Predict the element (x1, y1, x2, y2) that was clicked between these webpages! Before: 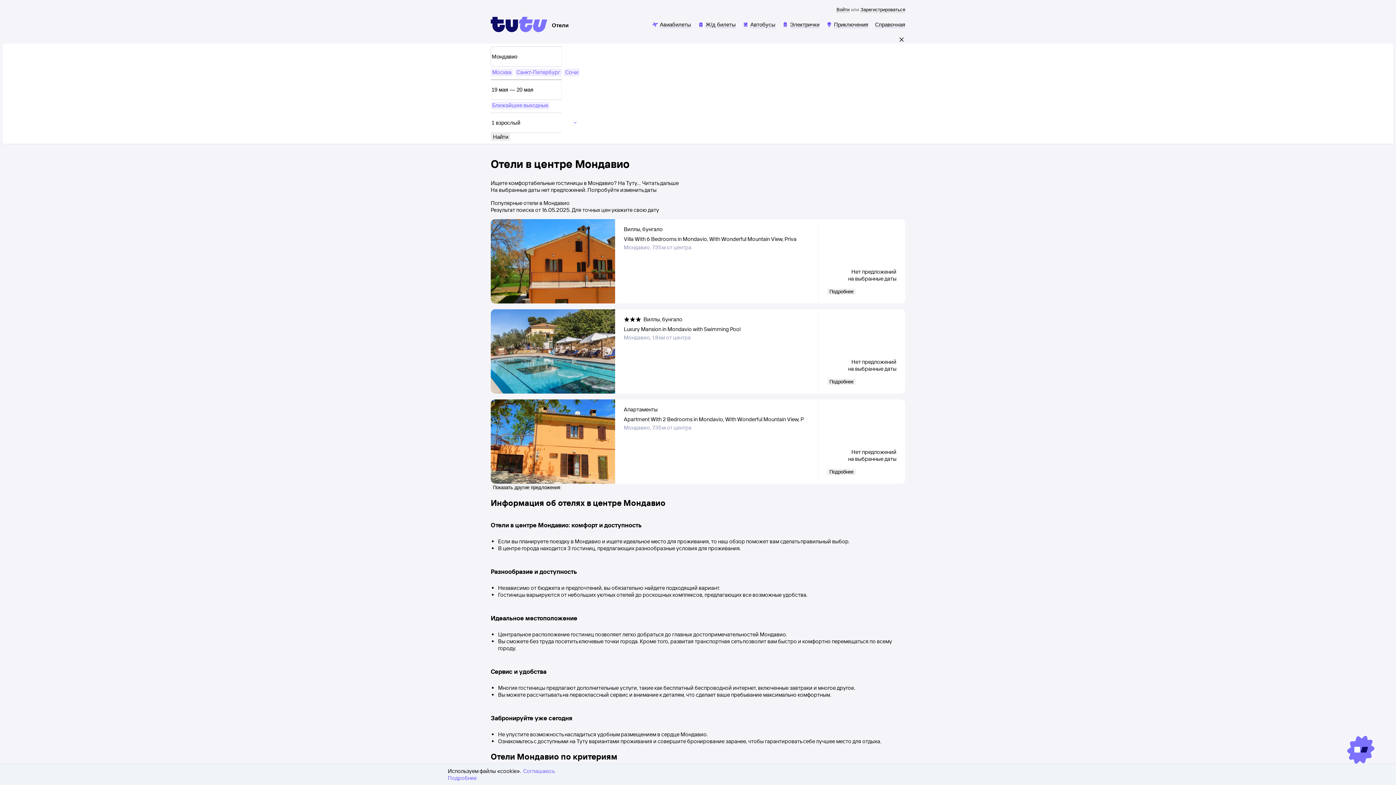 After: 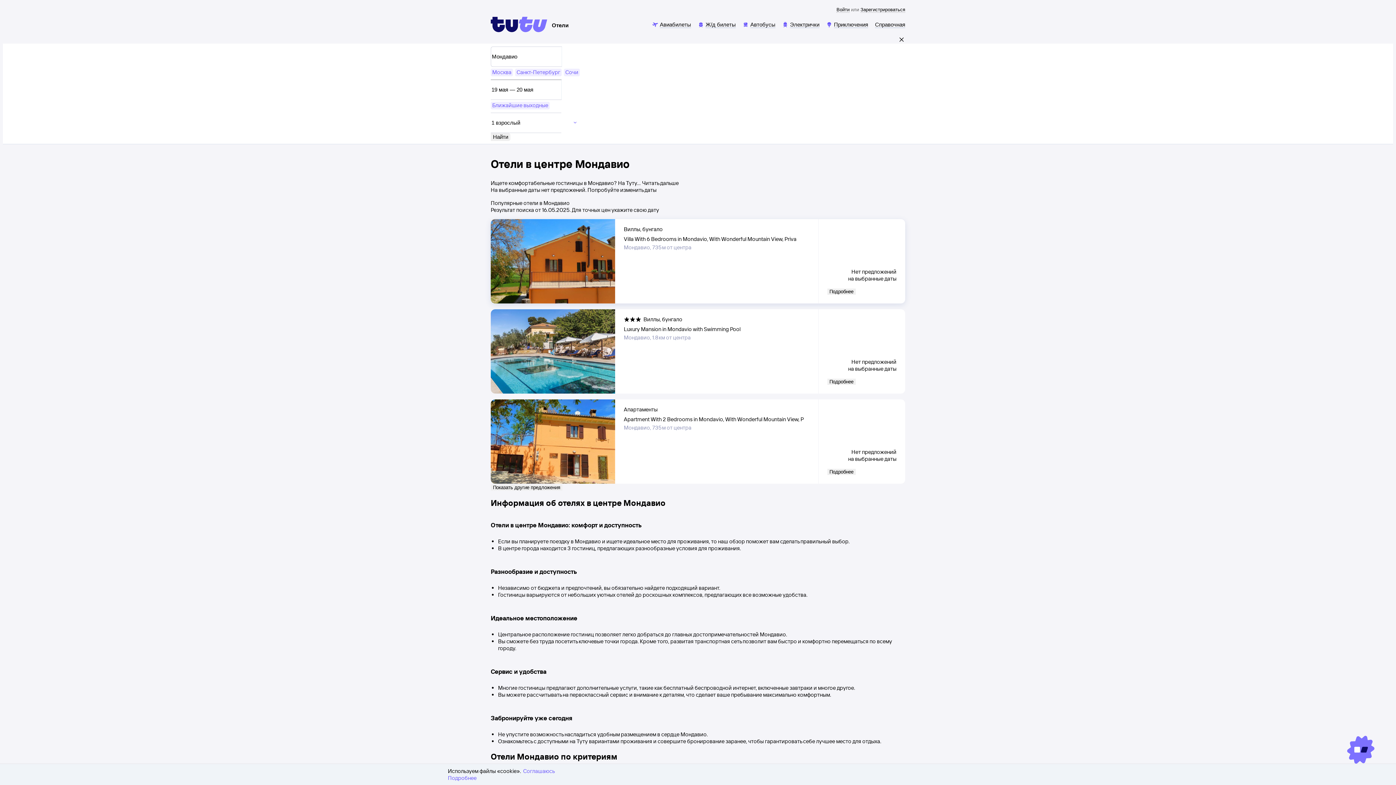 Action: bbox: (827, 288, 855, 294) label: Подробнее